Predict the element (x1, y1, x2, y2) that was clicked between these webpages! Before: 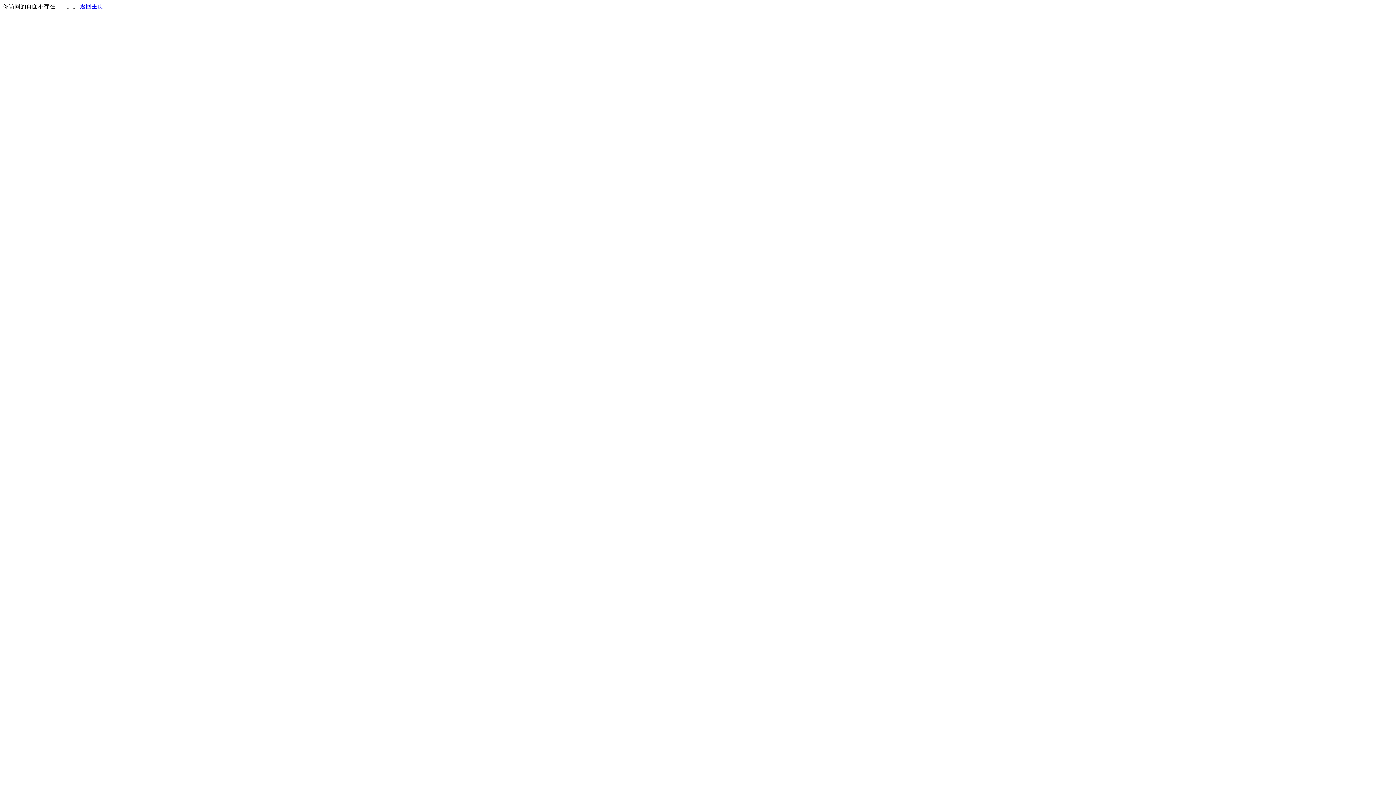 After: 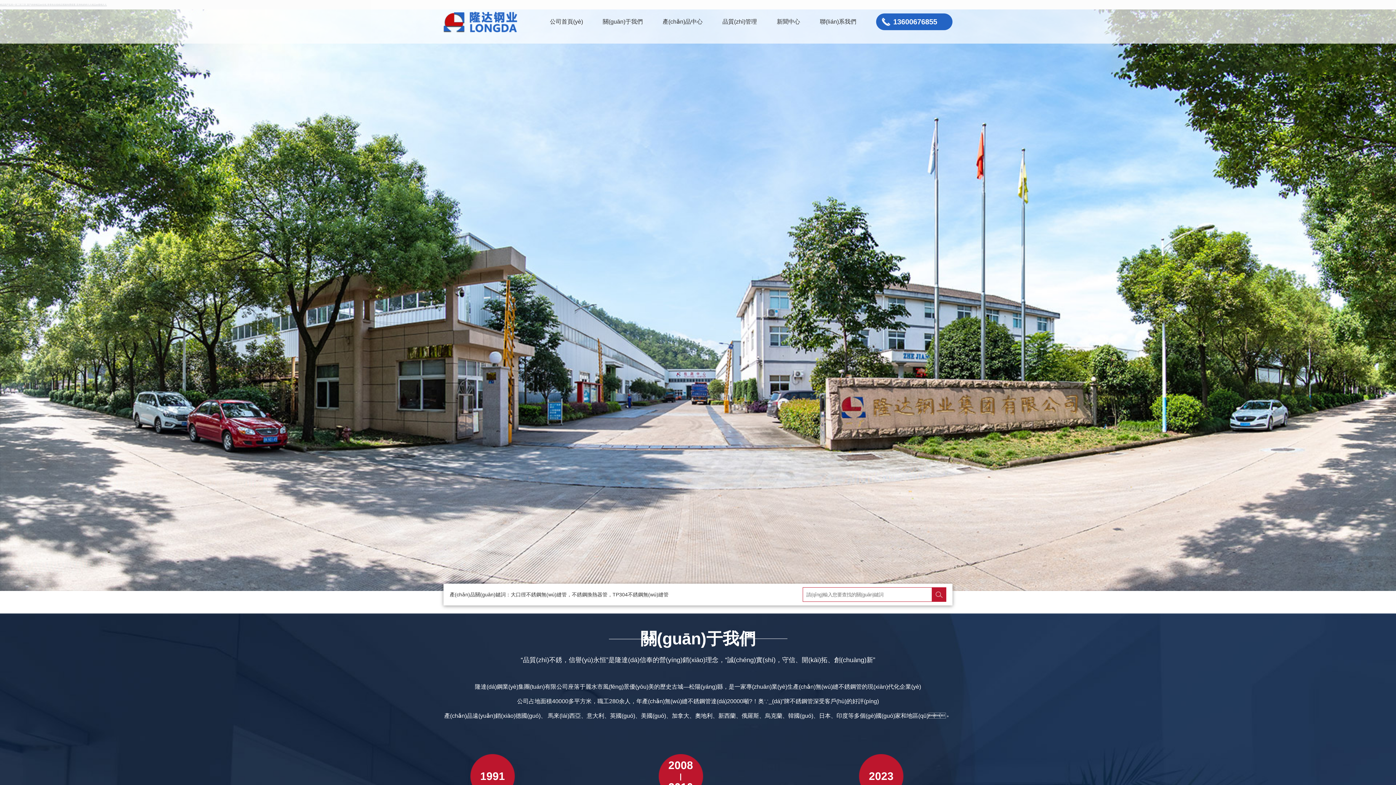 Action: bbox: (80, 3, 103, 9) label: 返回主页